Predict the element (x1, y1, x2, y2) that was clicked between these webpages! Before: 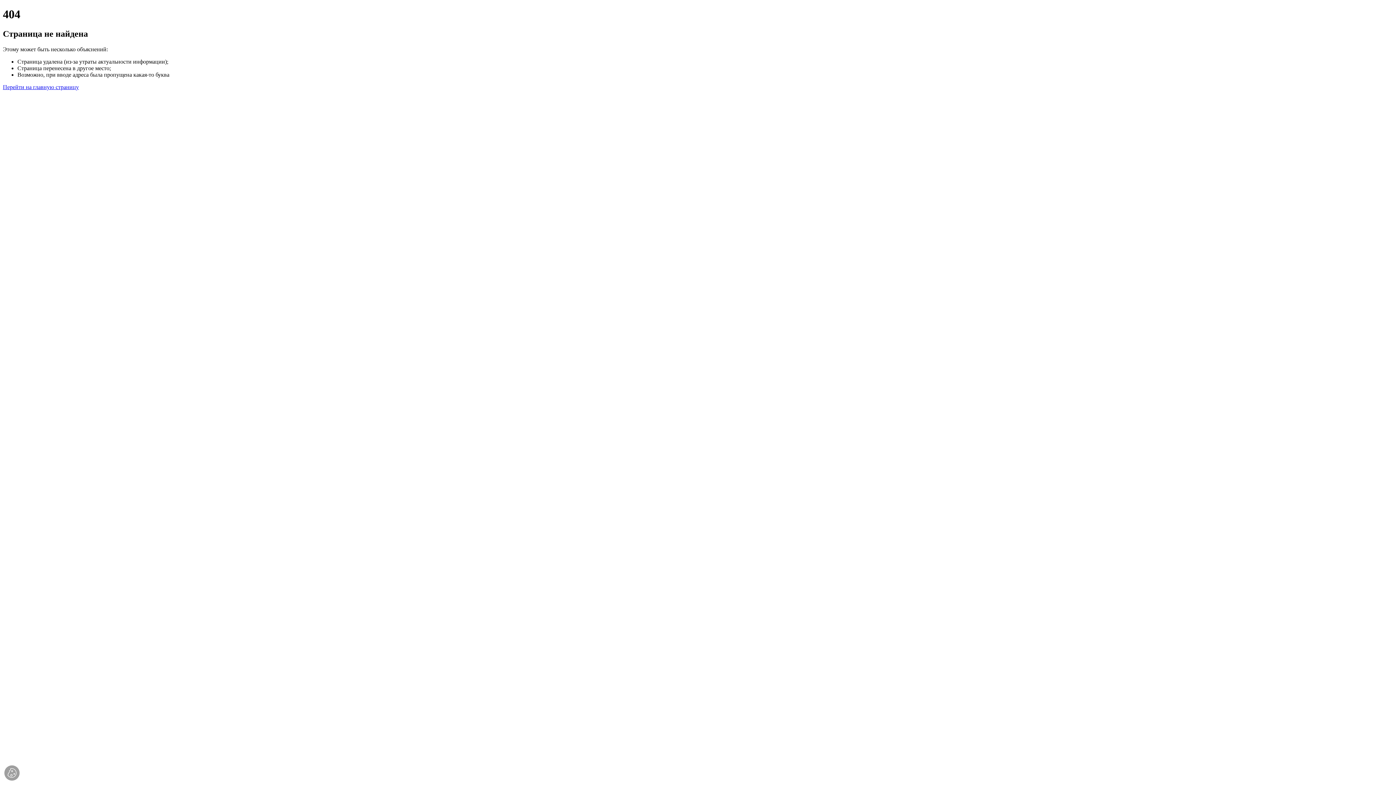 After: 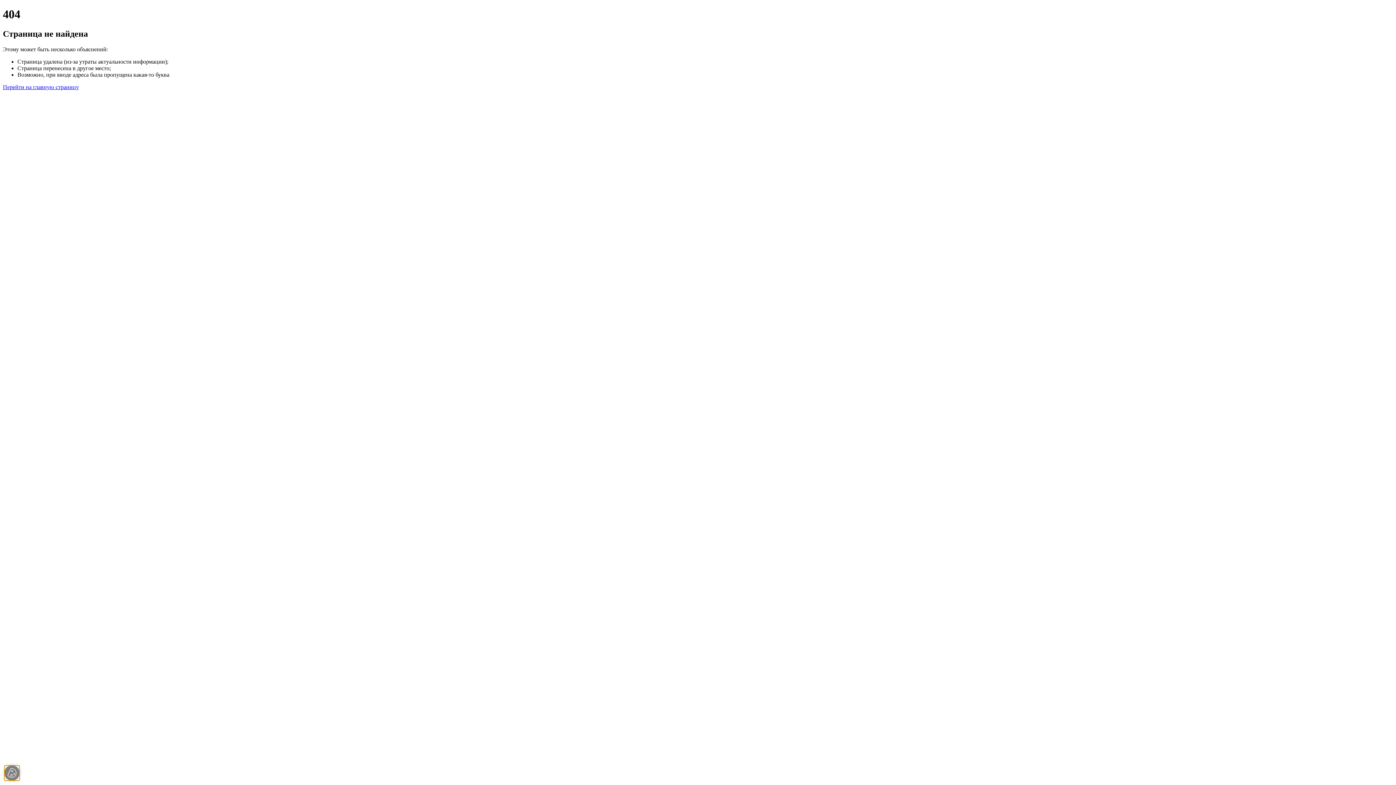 Action: bbox: (4, 765, 19, 781)